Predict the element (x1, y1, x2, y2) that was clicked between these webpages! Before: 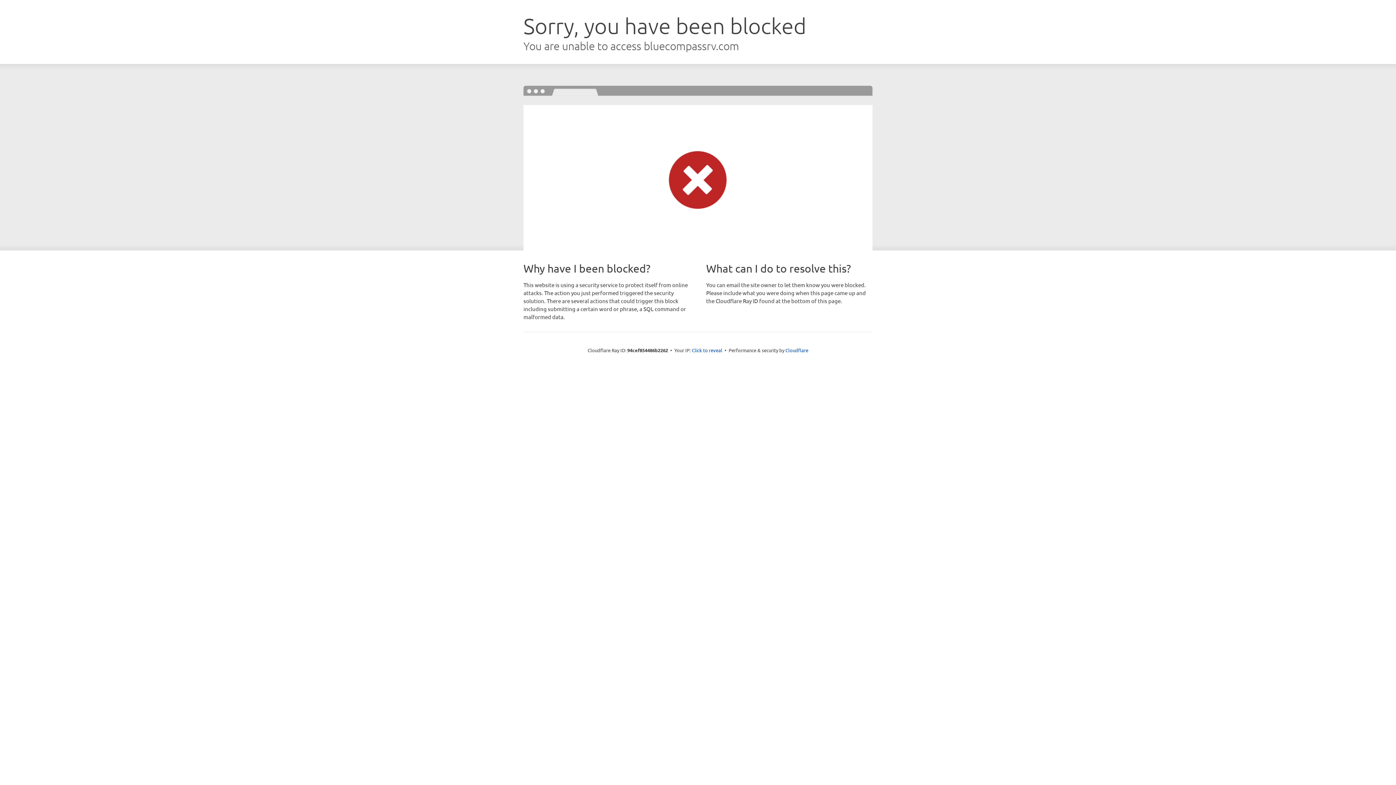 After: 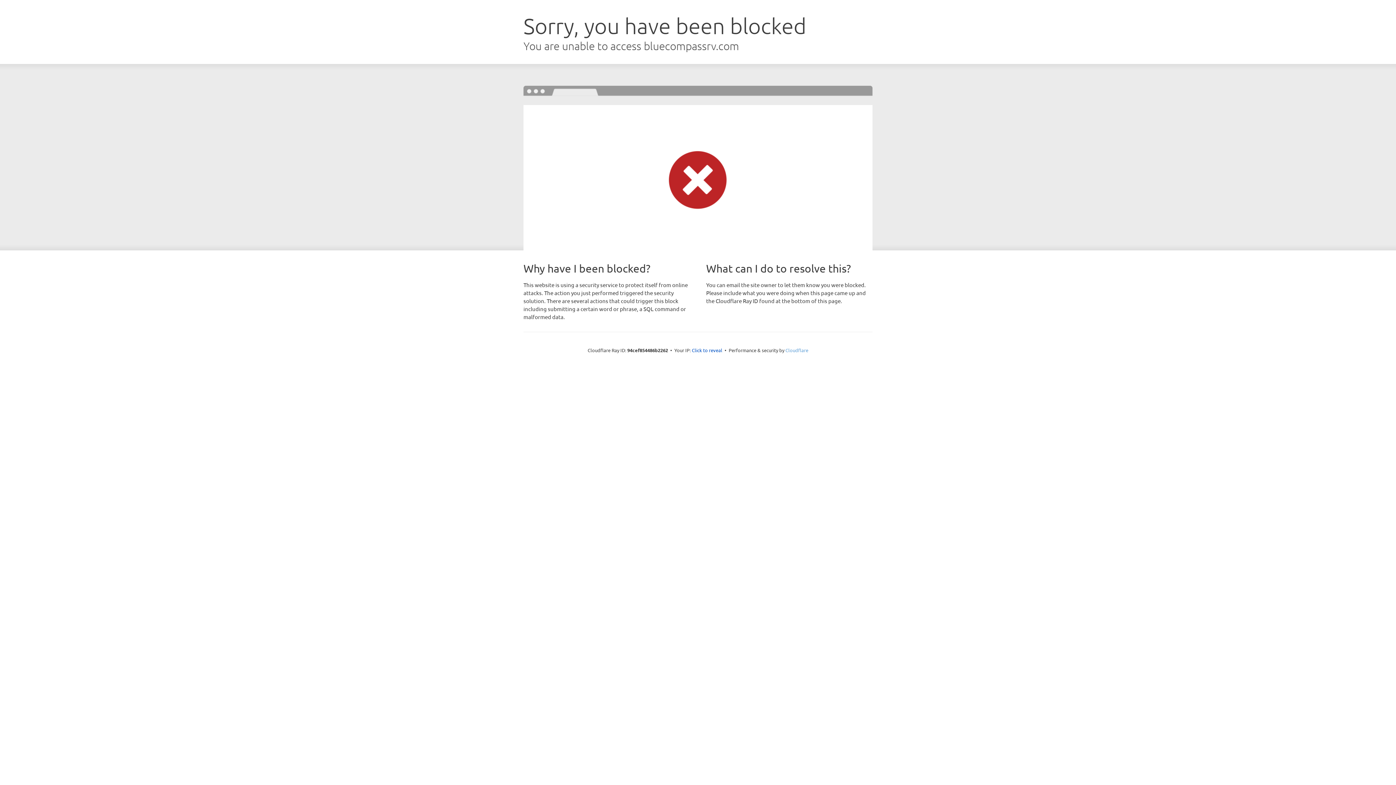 Action: bbox: (785, 347, 808, 353) label: Cloudflare